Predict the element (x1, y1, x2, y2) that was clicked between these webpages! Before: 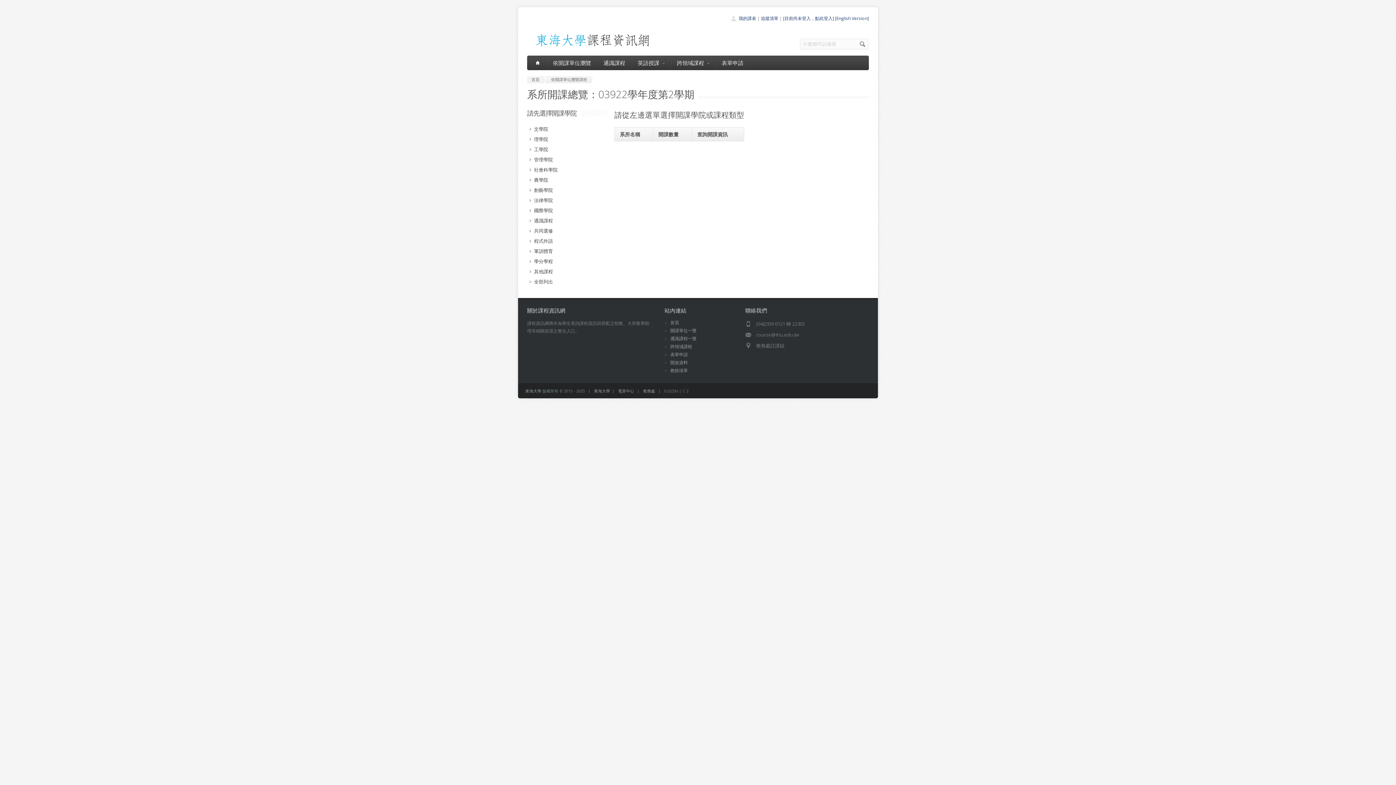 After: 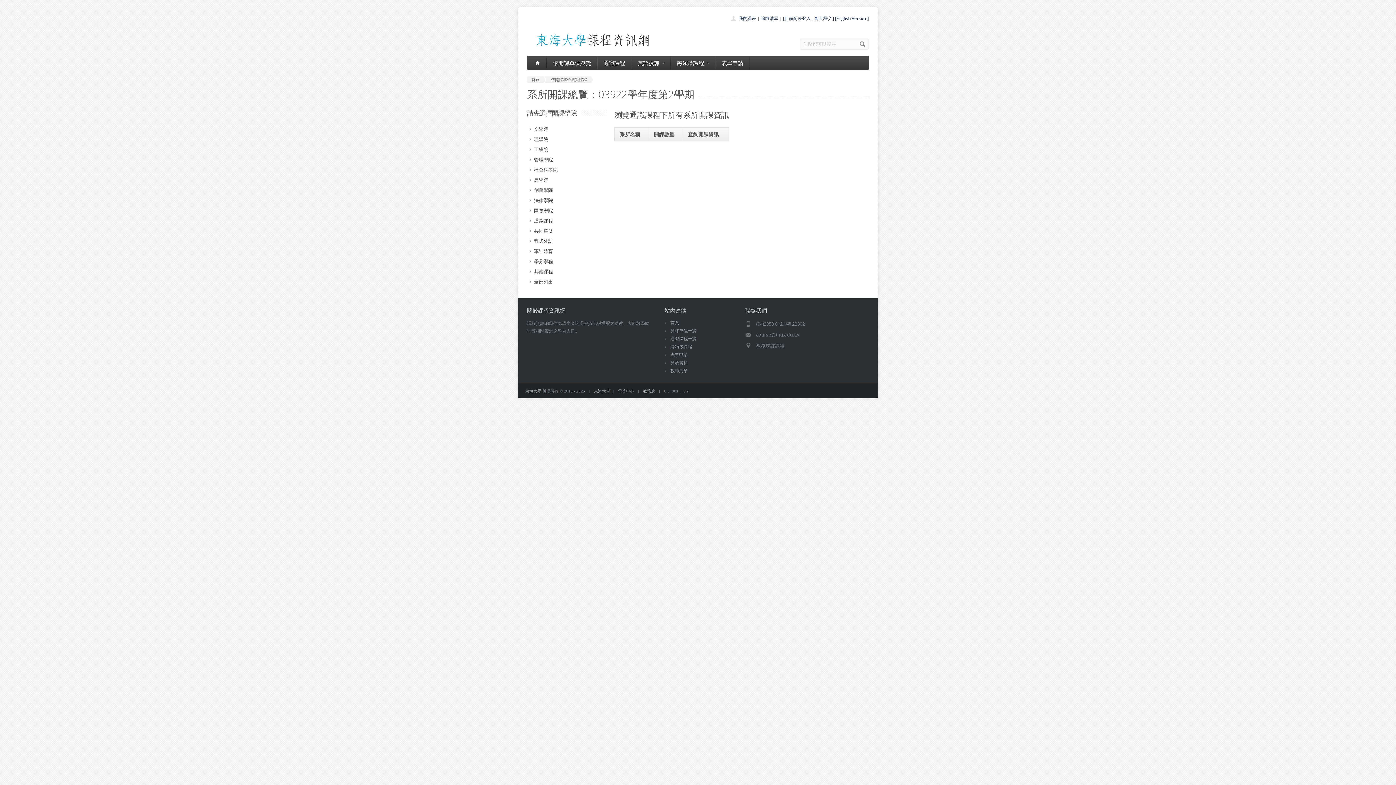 Action: bbox: (527, 216, 556, 225) label: 通識課程